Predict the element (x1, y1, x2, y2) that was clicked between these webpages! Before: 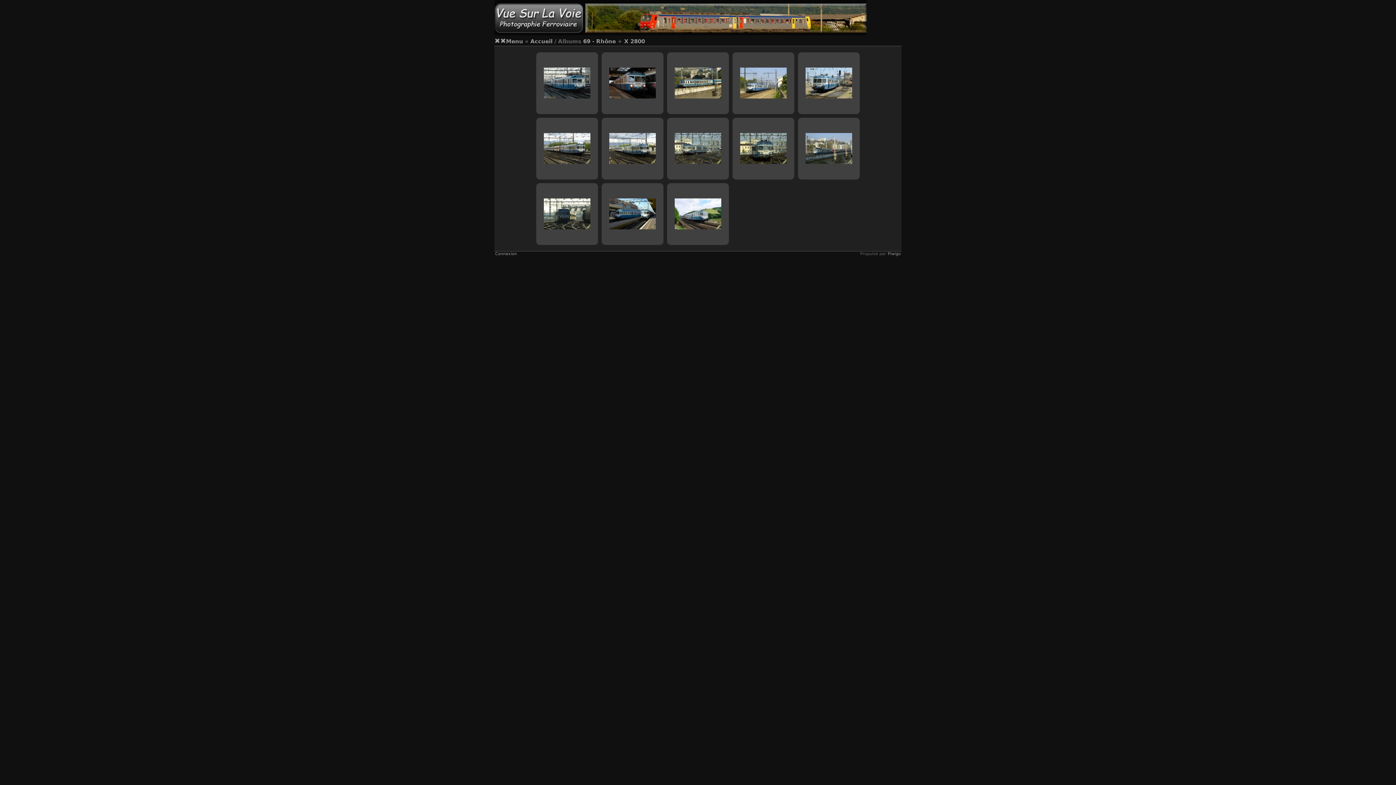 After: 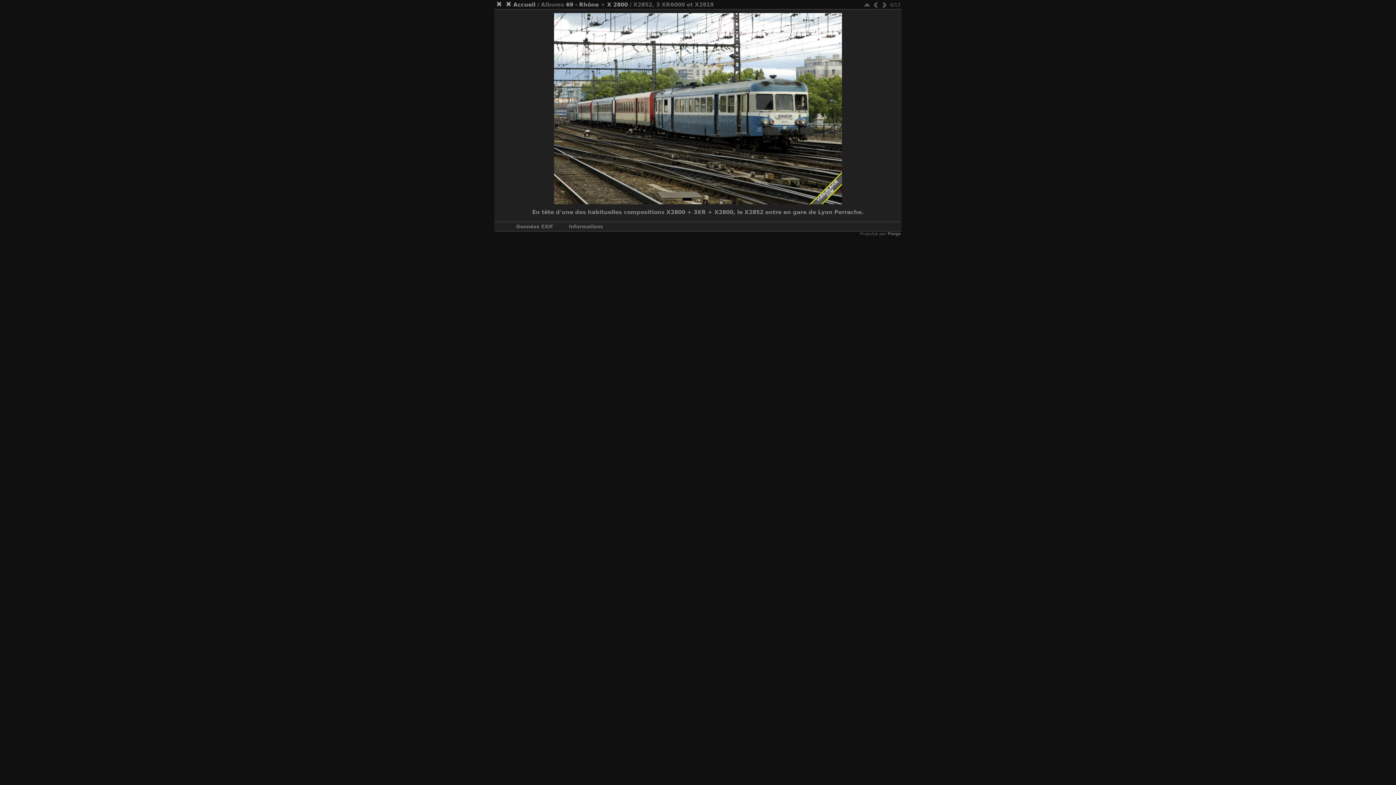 Action: bbox: (536, 119, 598, 177)